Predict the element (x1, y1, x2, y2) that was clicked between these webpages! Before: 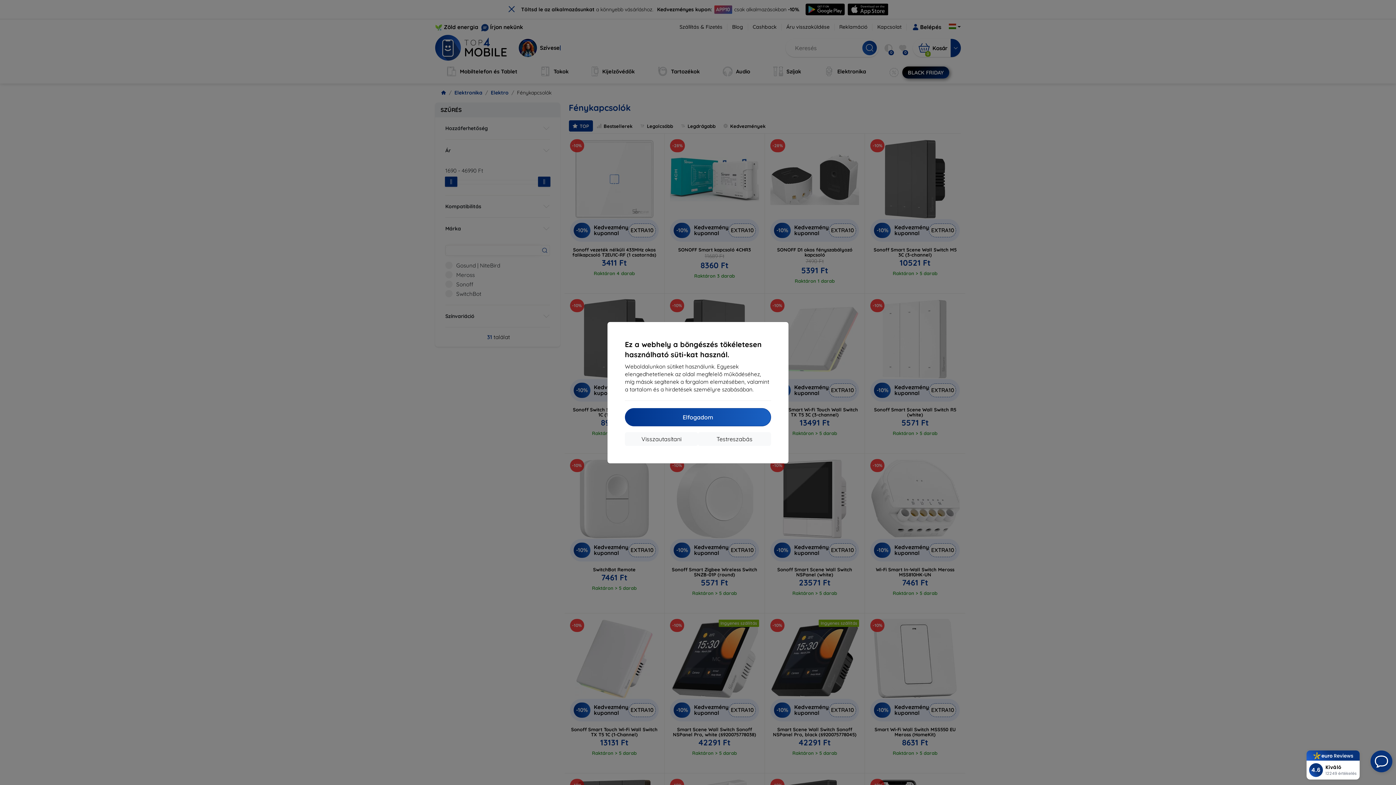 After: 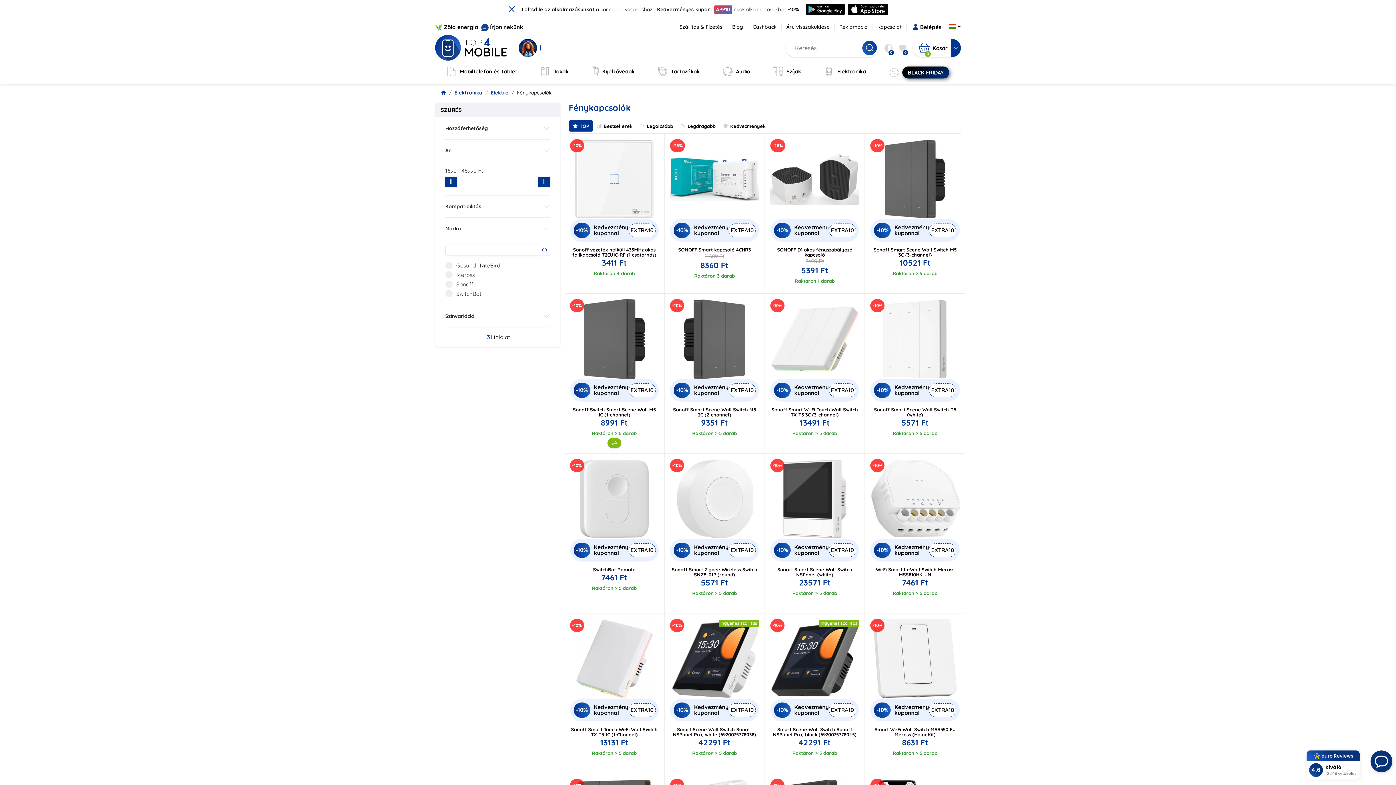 Action: bbox: (625, 432, 698, 446) label: Visszautasítani